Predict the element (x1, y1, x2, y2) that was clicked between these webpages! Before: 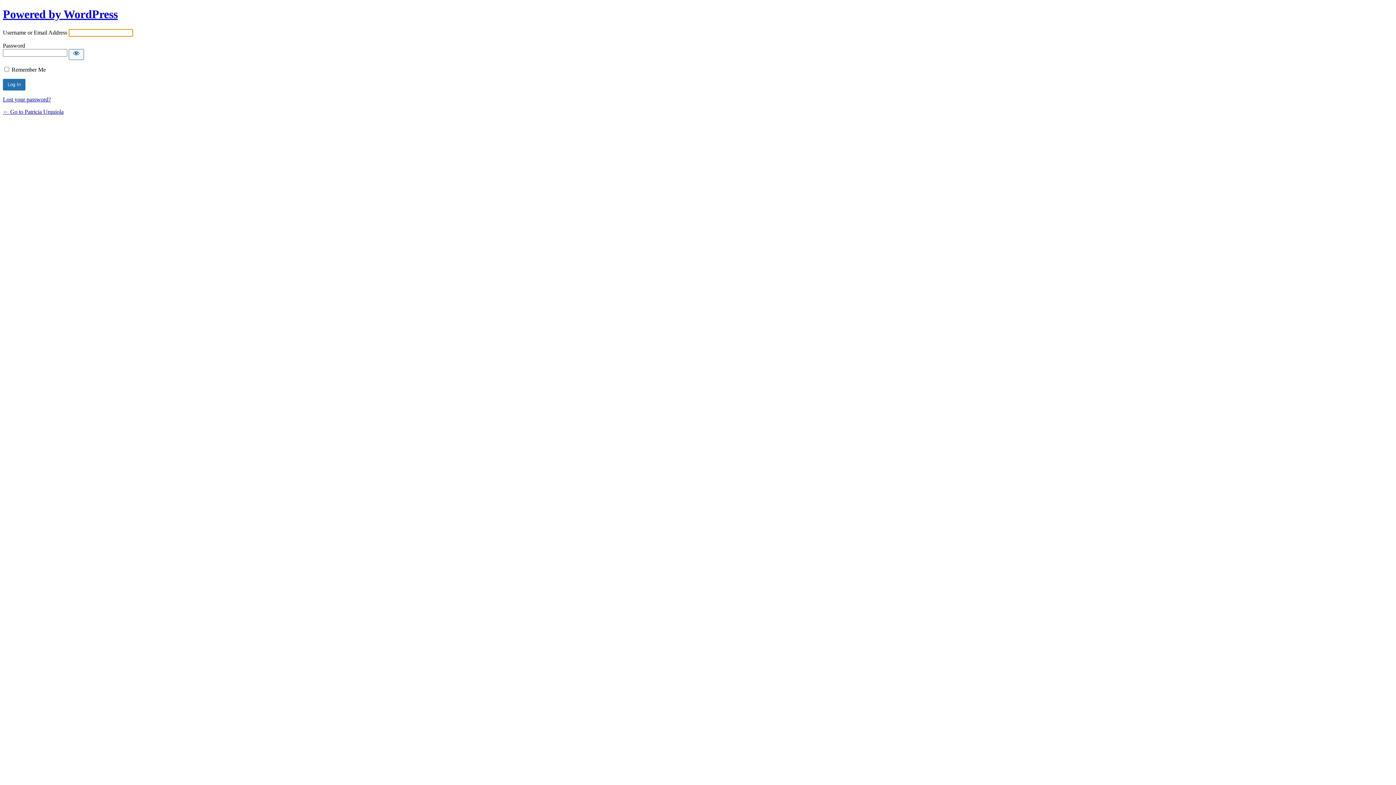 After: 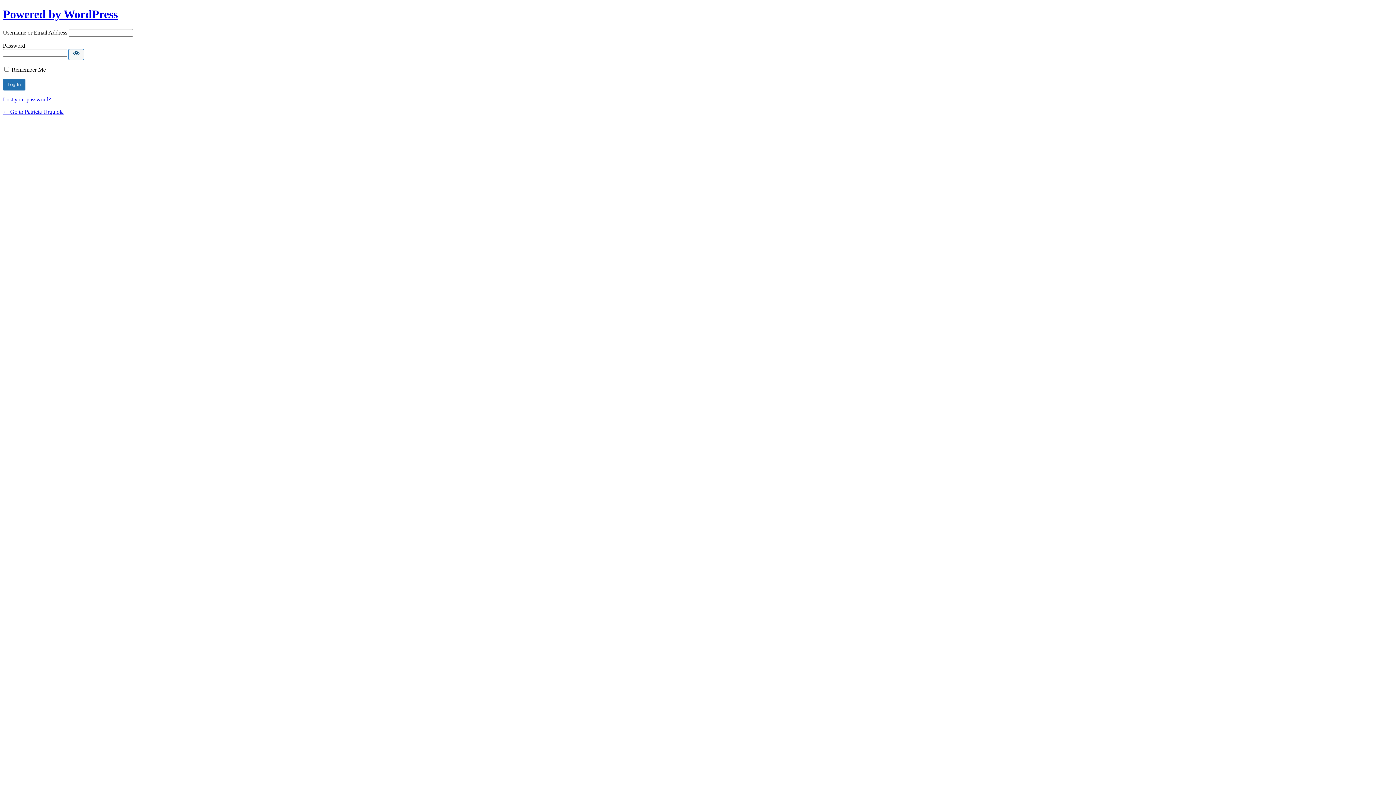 Action: bbox: (68, 49, 84, 59) label: Show password